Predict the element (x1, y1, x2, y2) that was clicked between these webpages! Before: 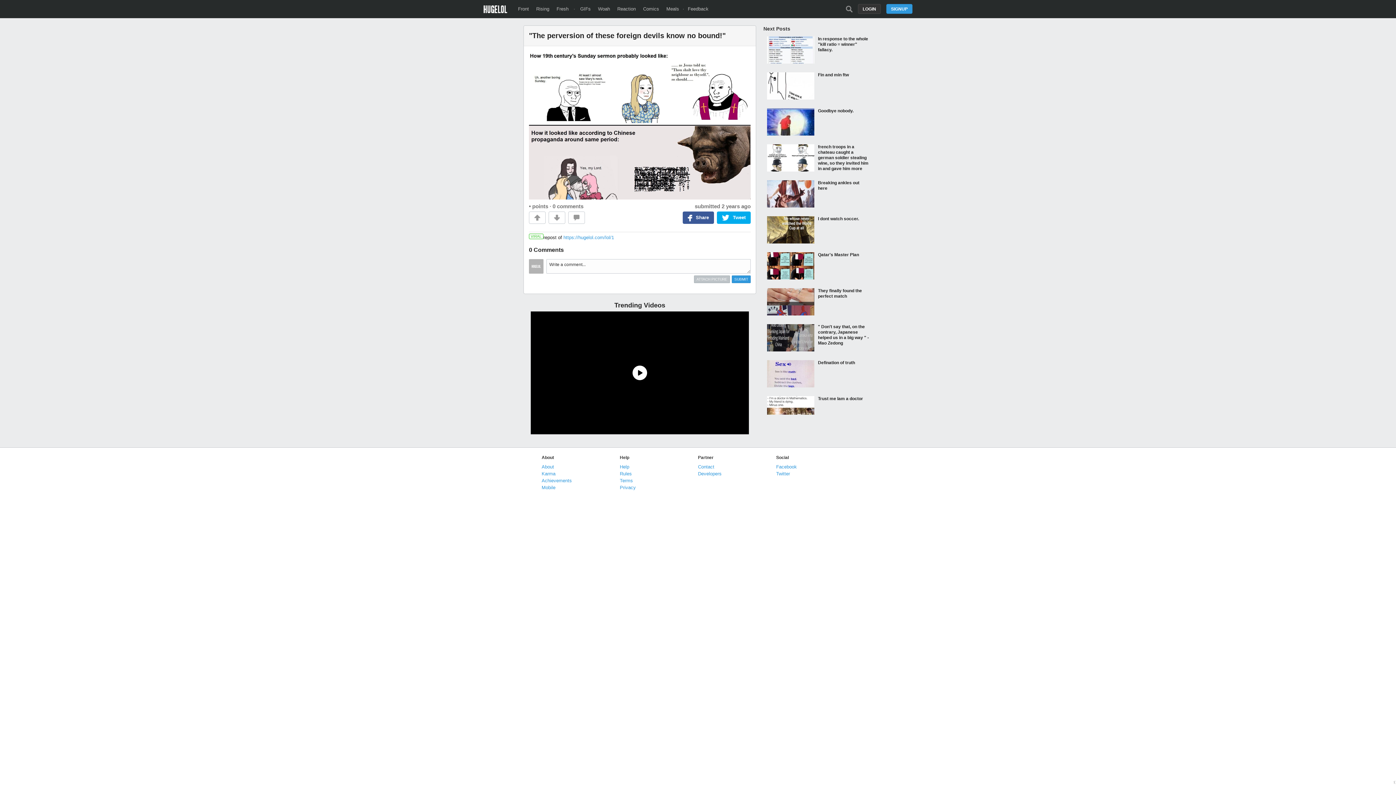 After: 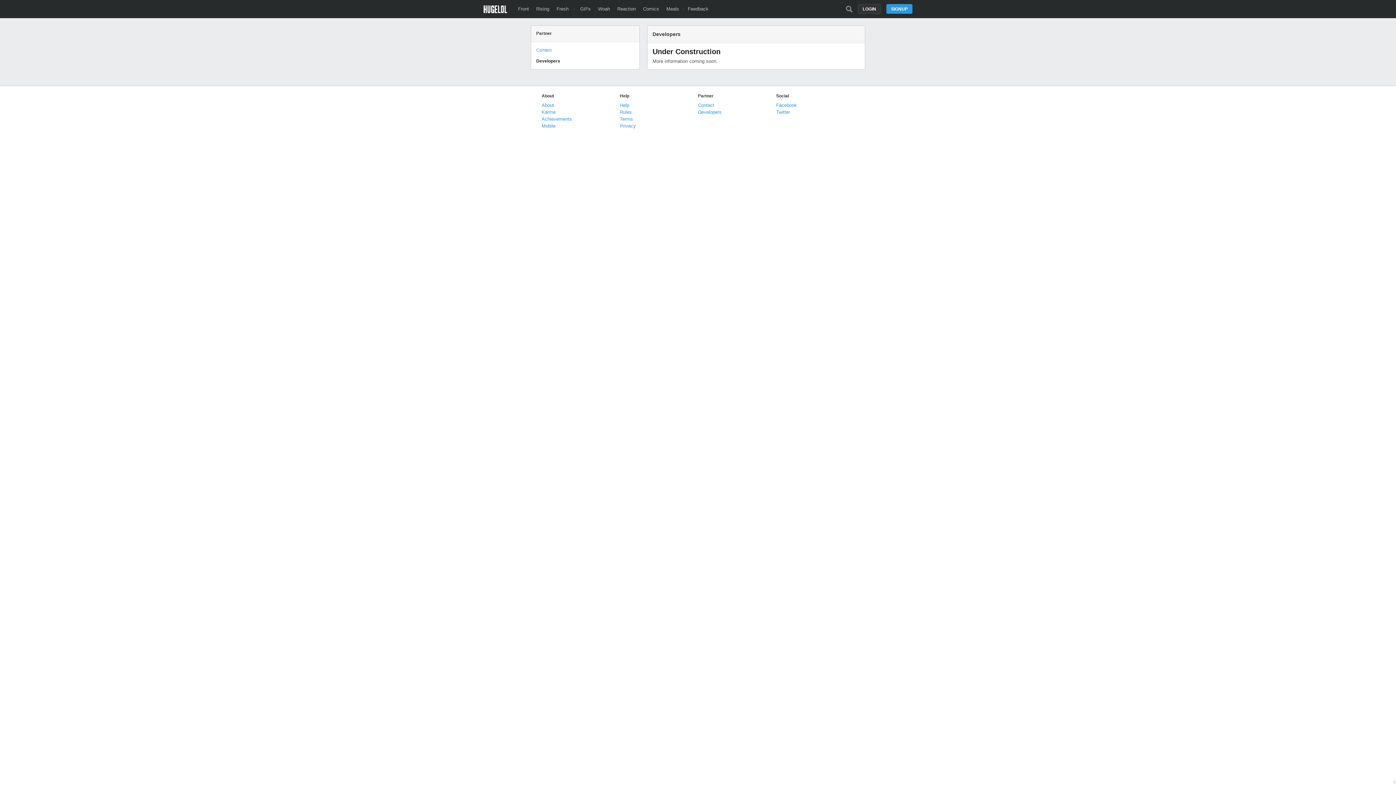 Action: label: Developers bbox: (698, 471, 721, 476)